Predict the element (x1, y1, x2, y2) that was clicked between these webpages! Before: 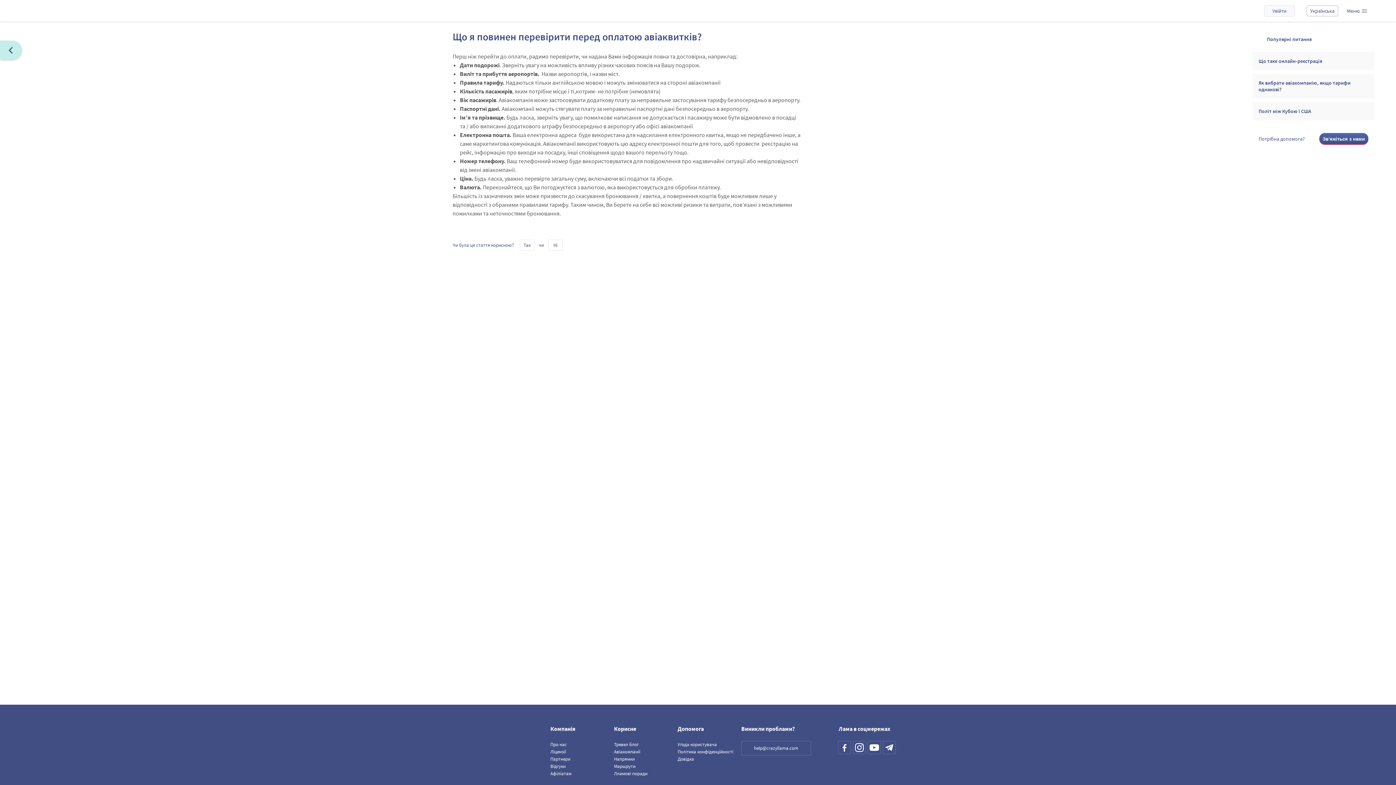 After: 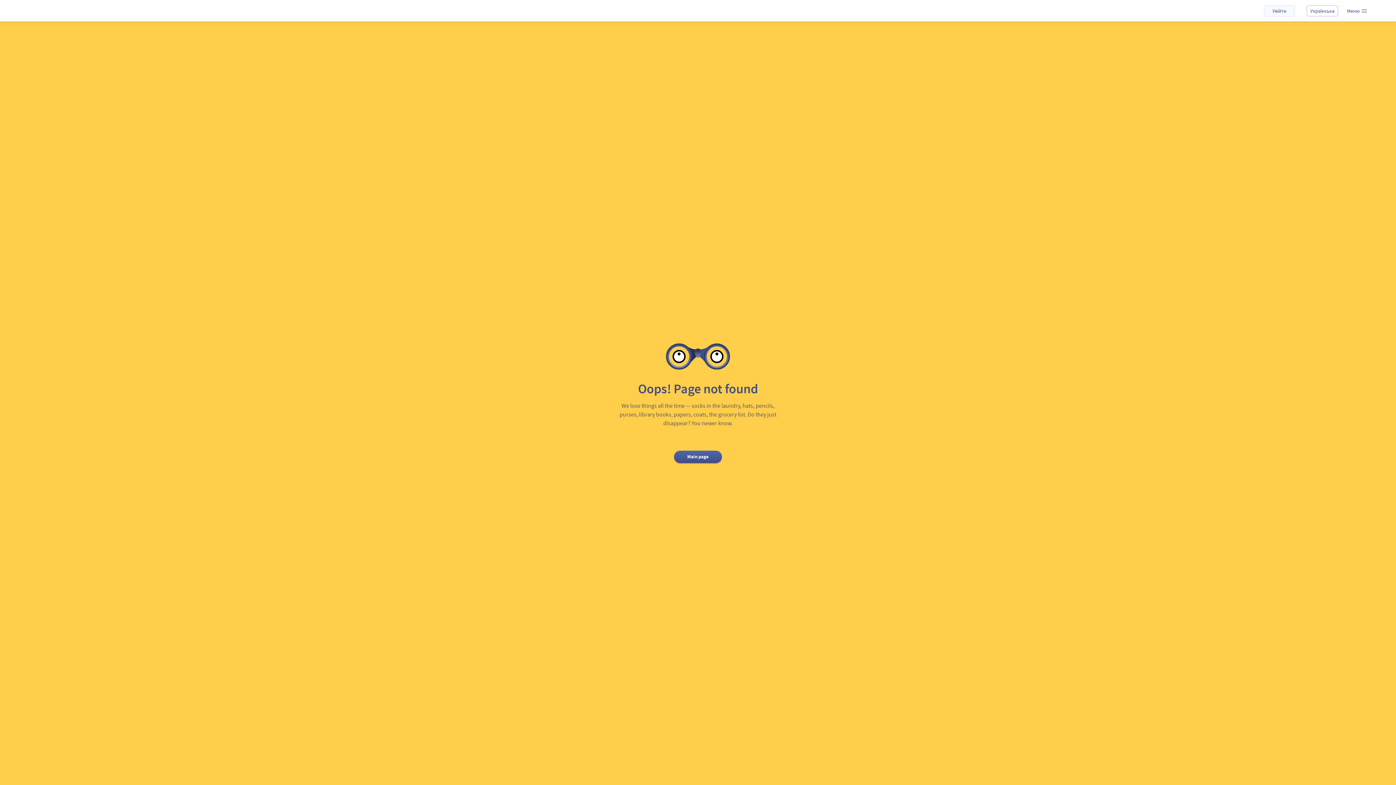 Action: label: Лламові поради bbox: (614, 770, 647, 777)